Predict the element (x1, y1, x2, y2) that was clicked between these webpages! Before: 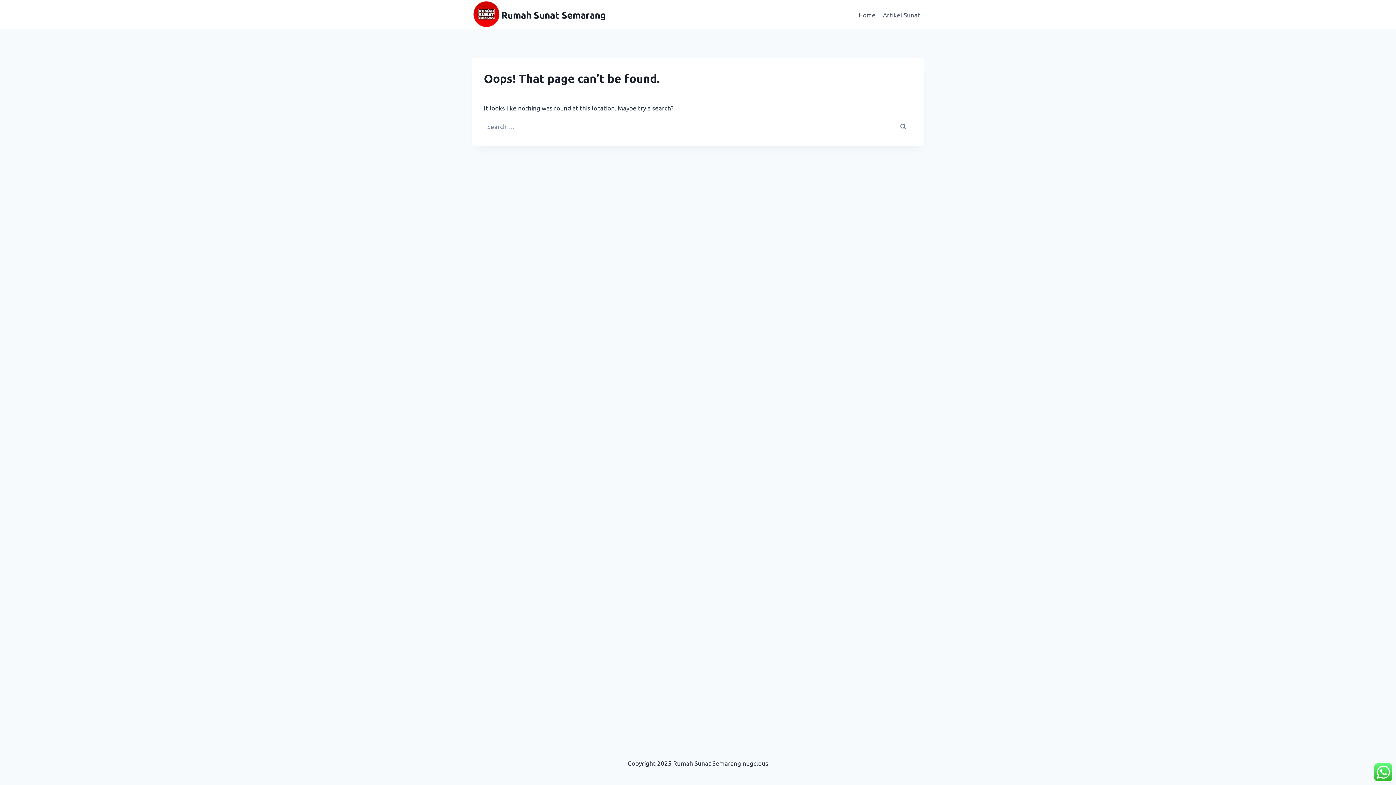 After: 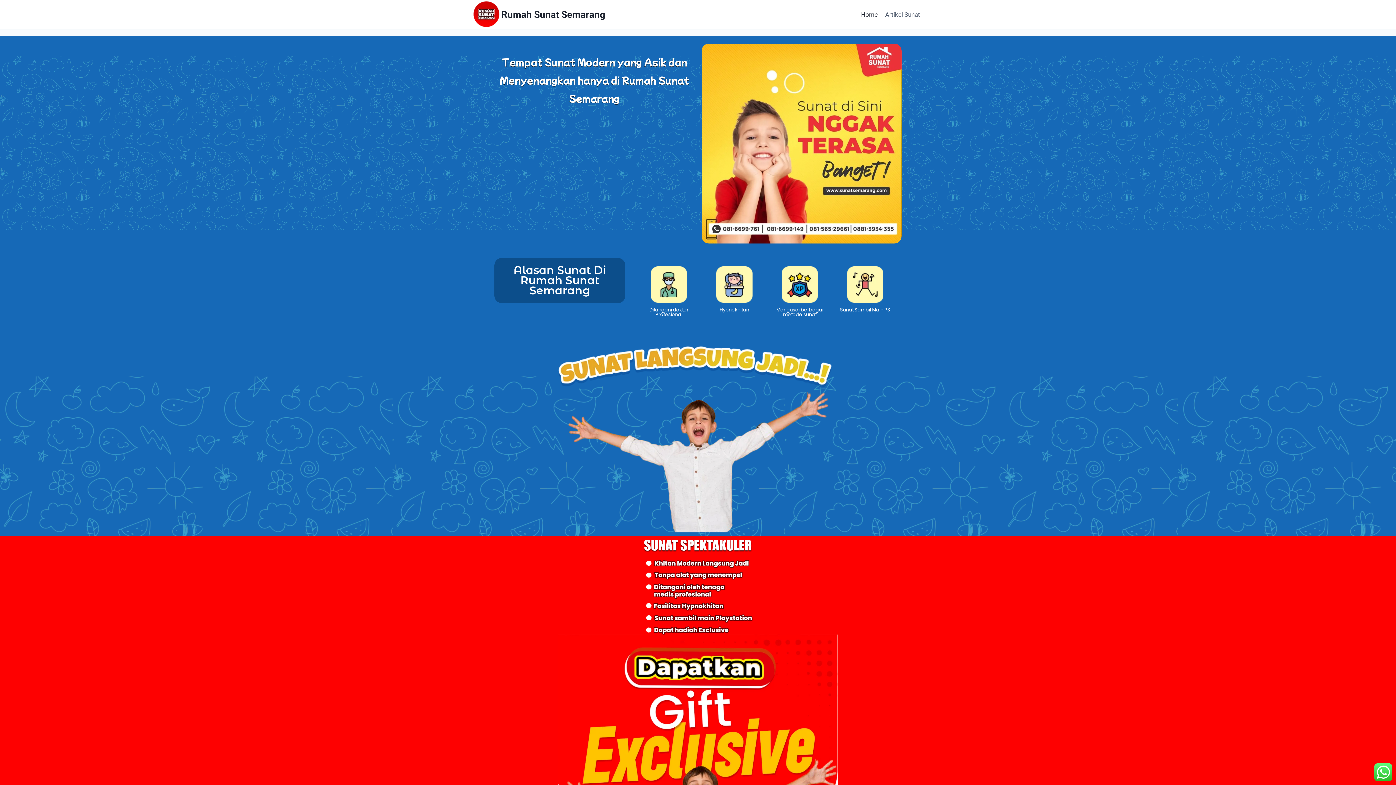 Action: label: Rumah Sunat Semarang bbox: (472, 1, 605, 27)